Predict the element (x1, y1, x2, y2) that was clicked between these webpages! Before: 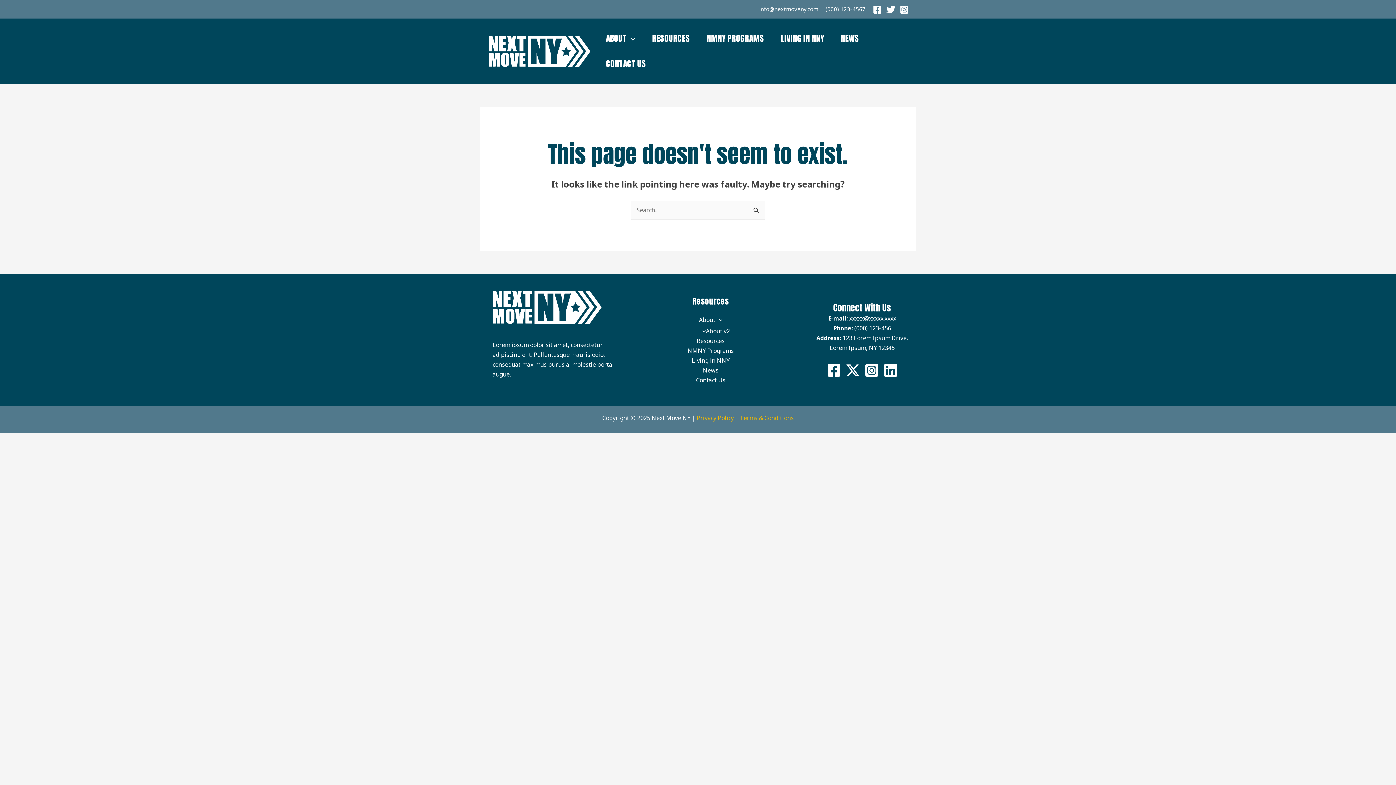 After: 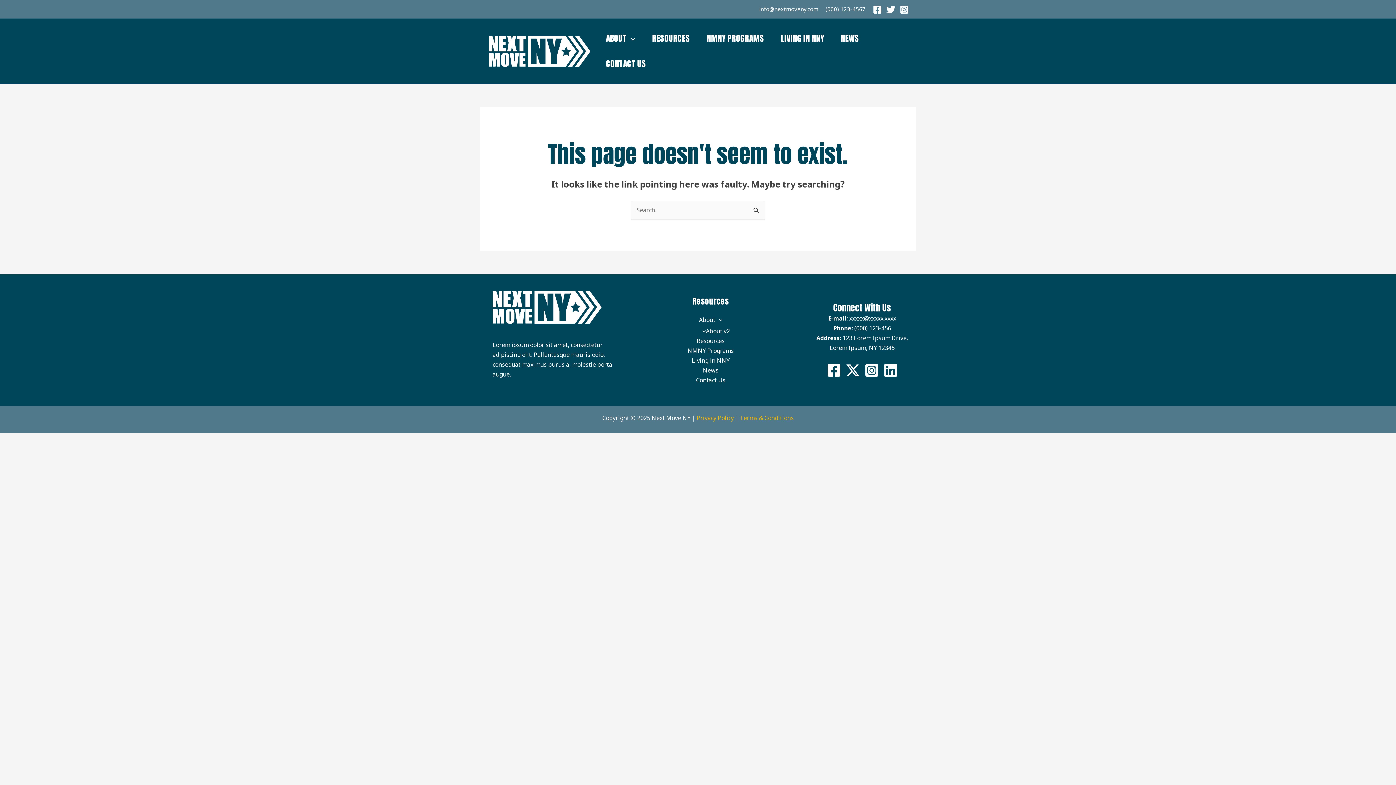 Action: bbox: (864, 363, 879, 377) label: Instagram